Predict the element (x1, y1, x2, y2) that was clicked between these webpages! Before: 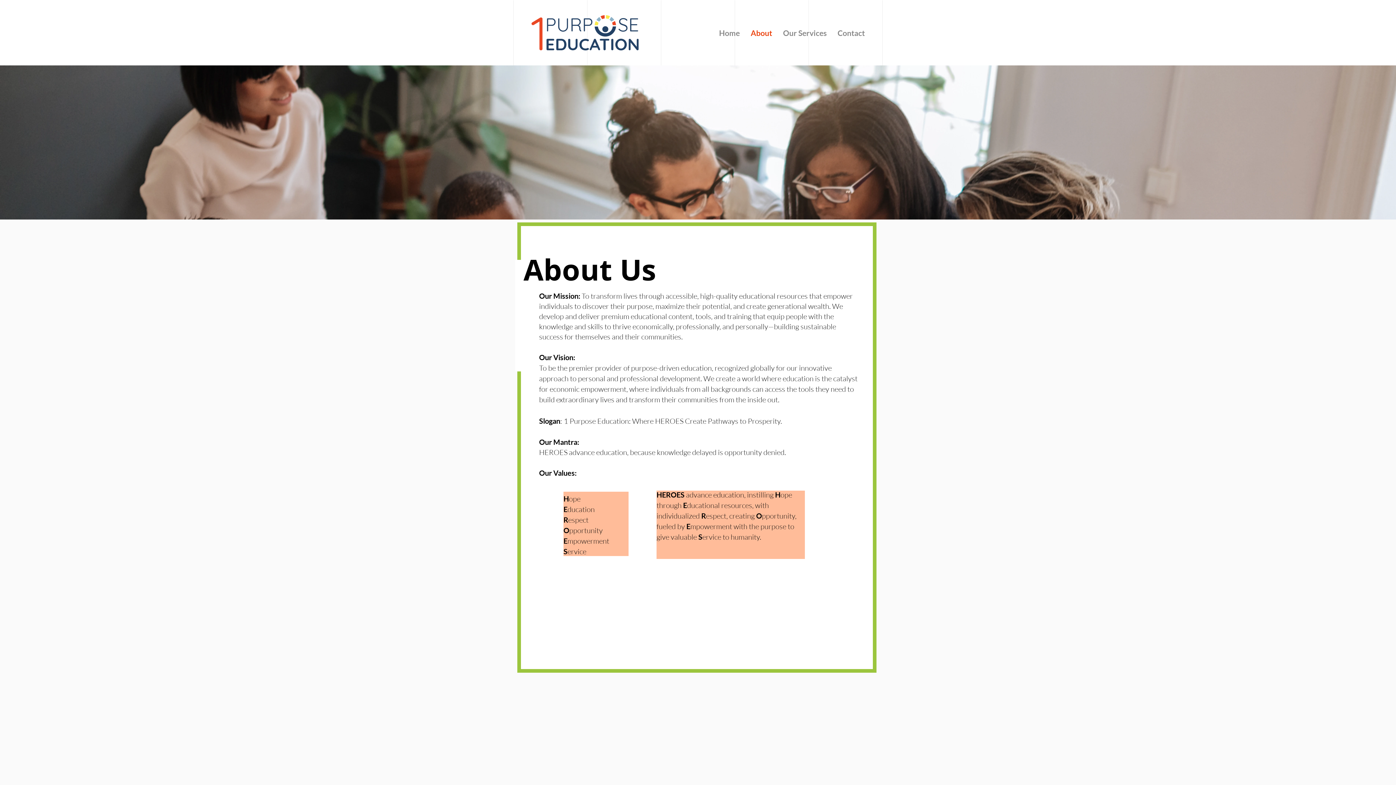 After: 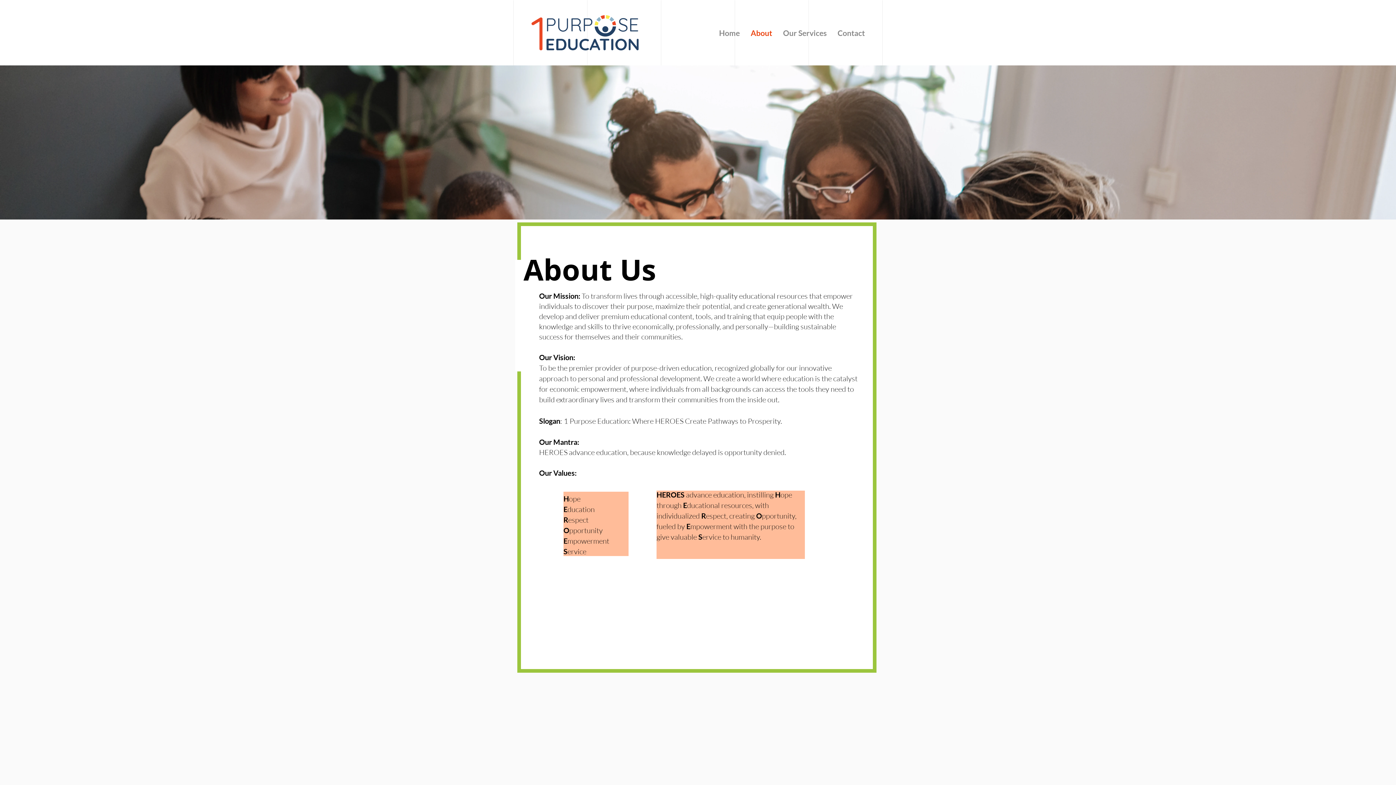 Action: label: About bbox: (745, 18, 777, 46)